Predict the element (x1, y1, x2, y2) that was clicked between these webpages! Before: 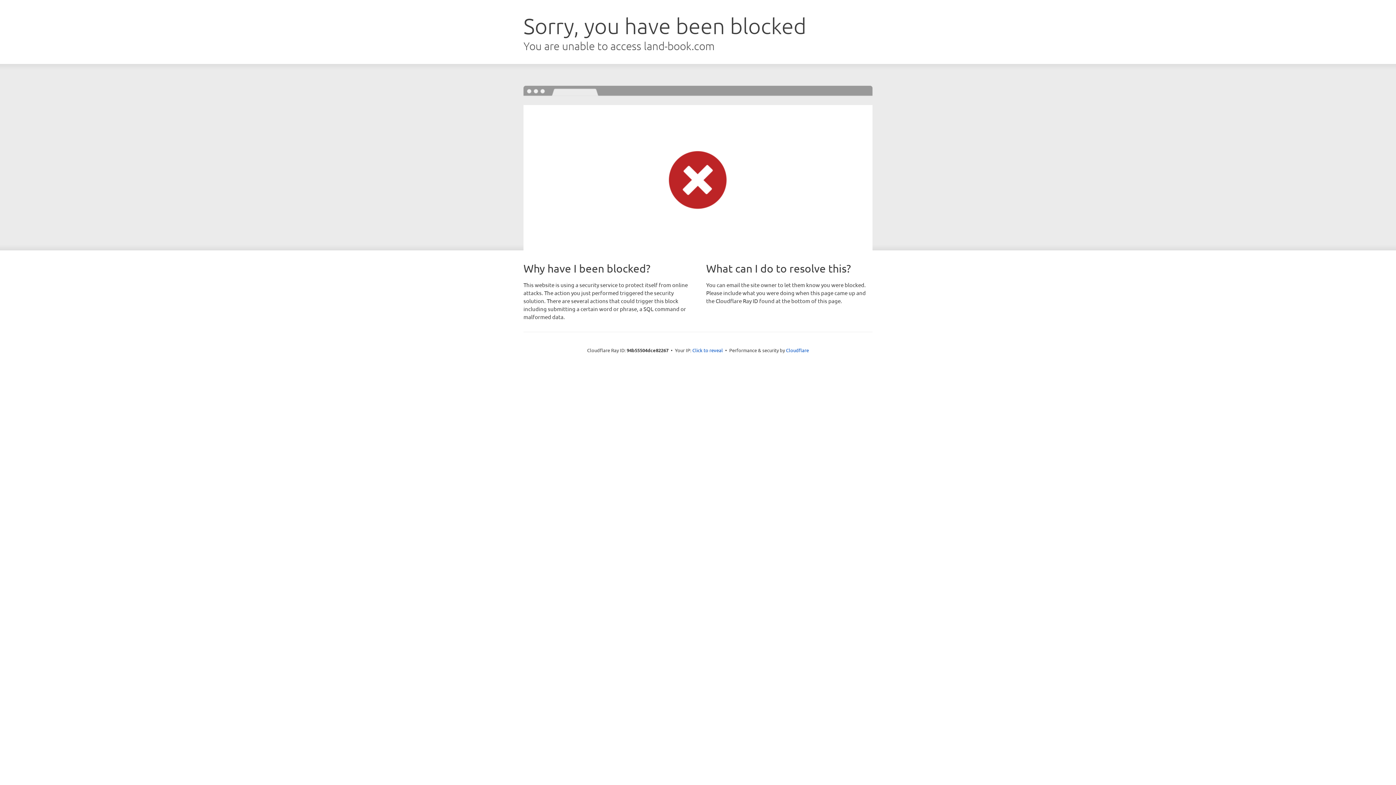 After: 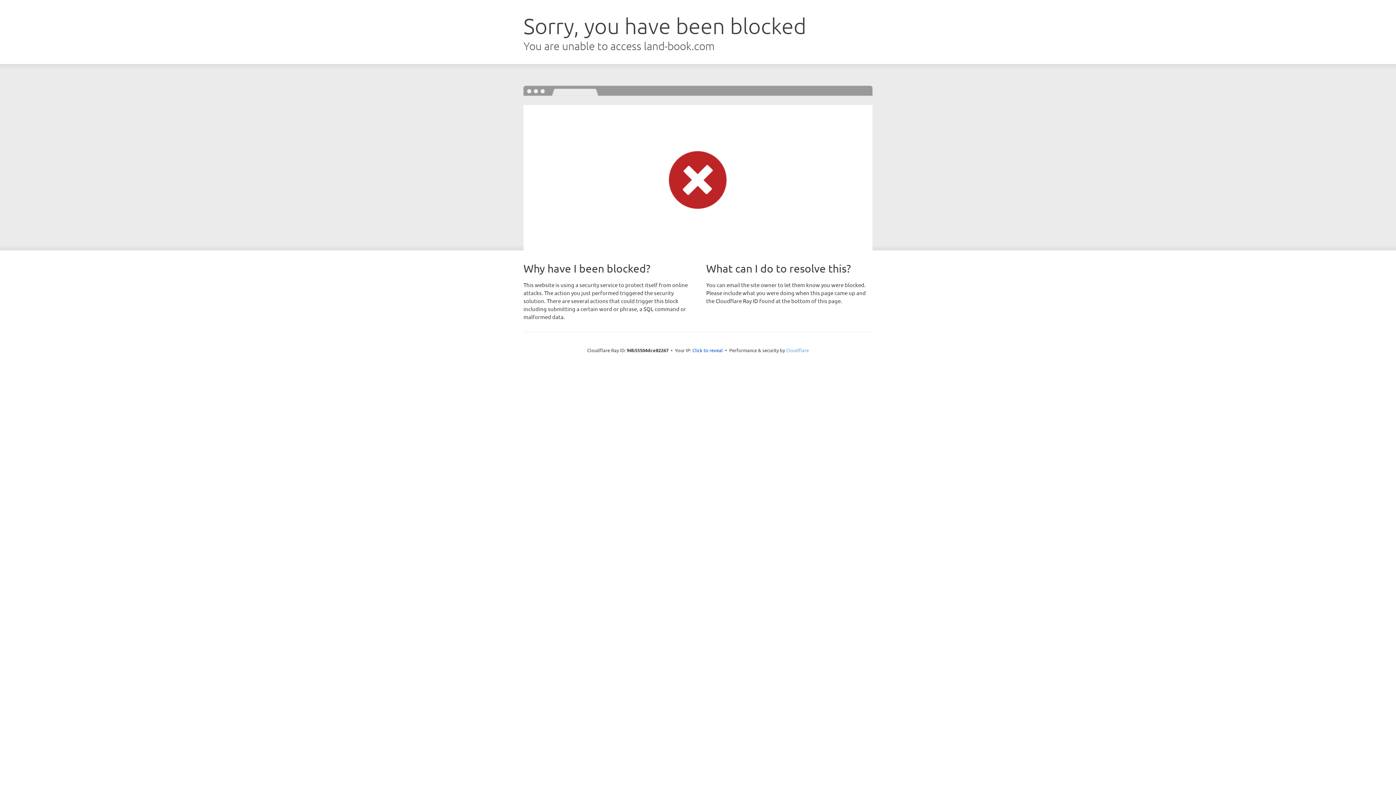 Action: bbox: (786, 347, 809, 353) label: Cloudflare